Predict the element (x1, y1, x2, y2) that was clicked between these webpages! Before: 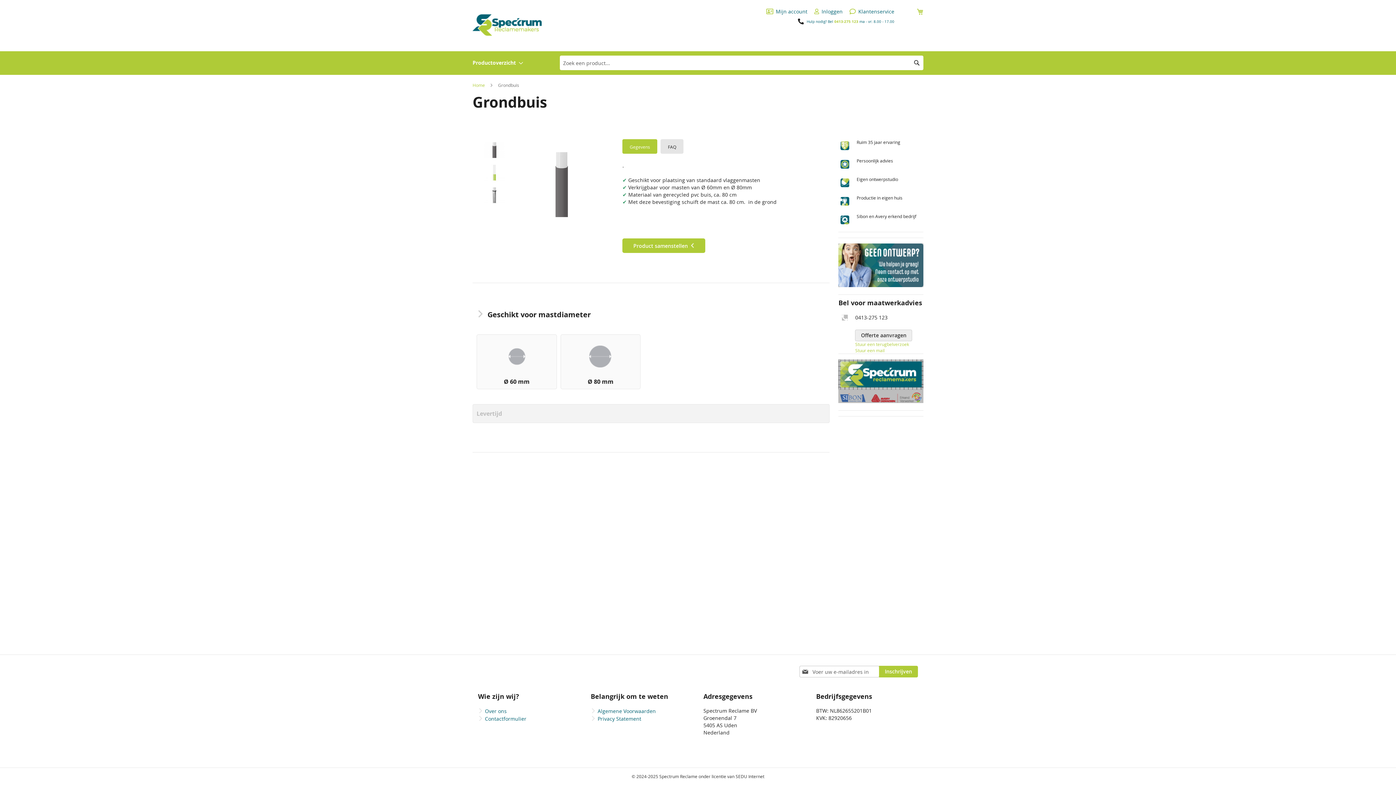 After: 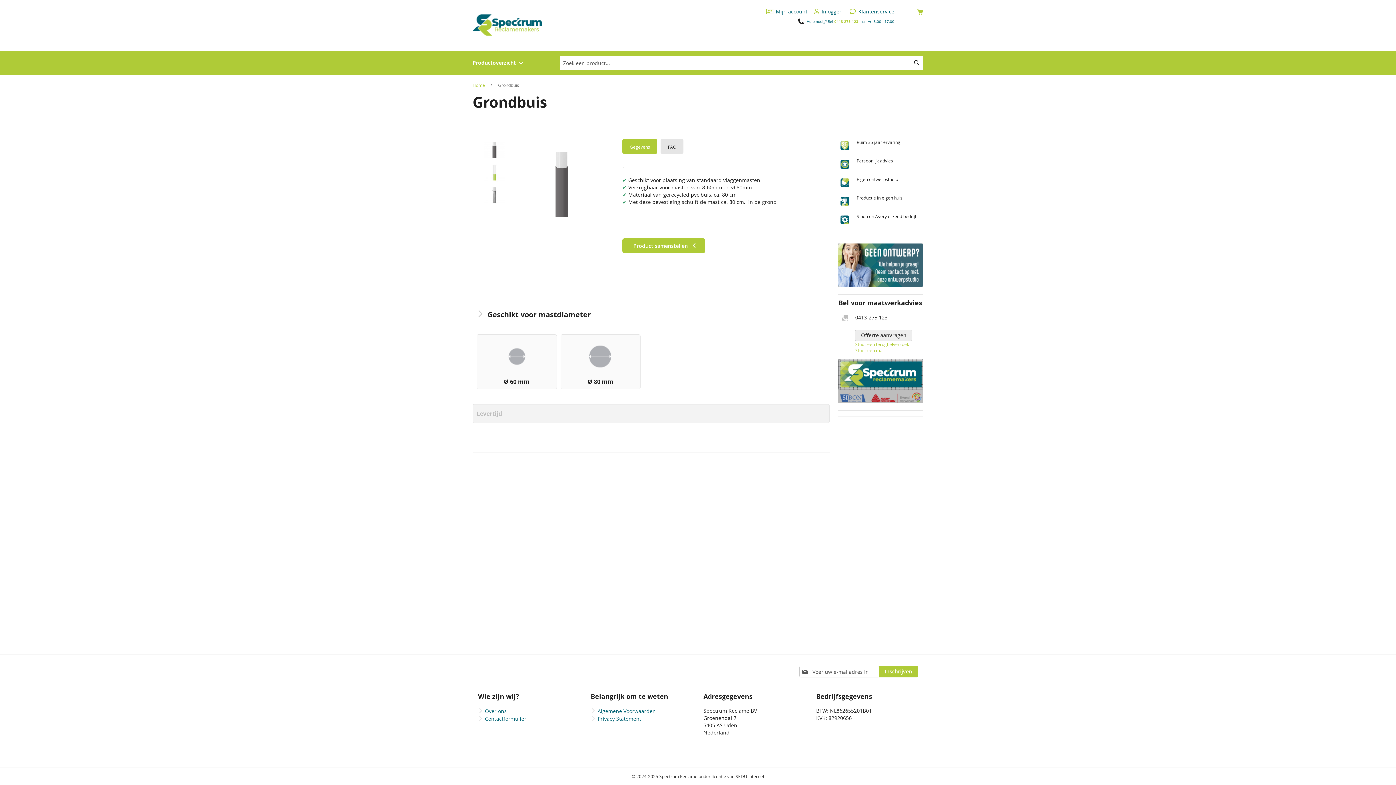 Action: bbox: (622, 139, 657, 153) label: Gegevens